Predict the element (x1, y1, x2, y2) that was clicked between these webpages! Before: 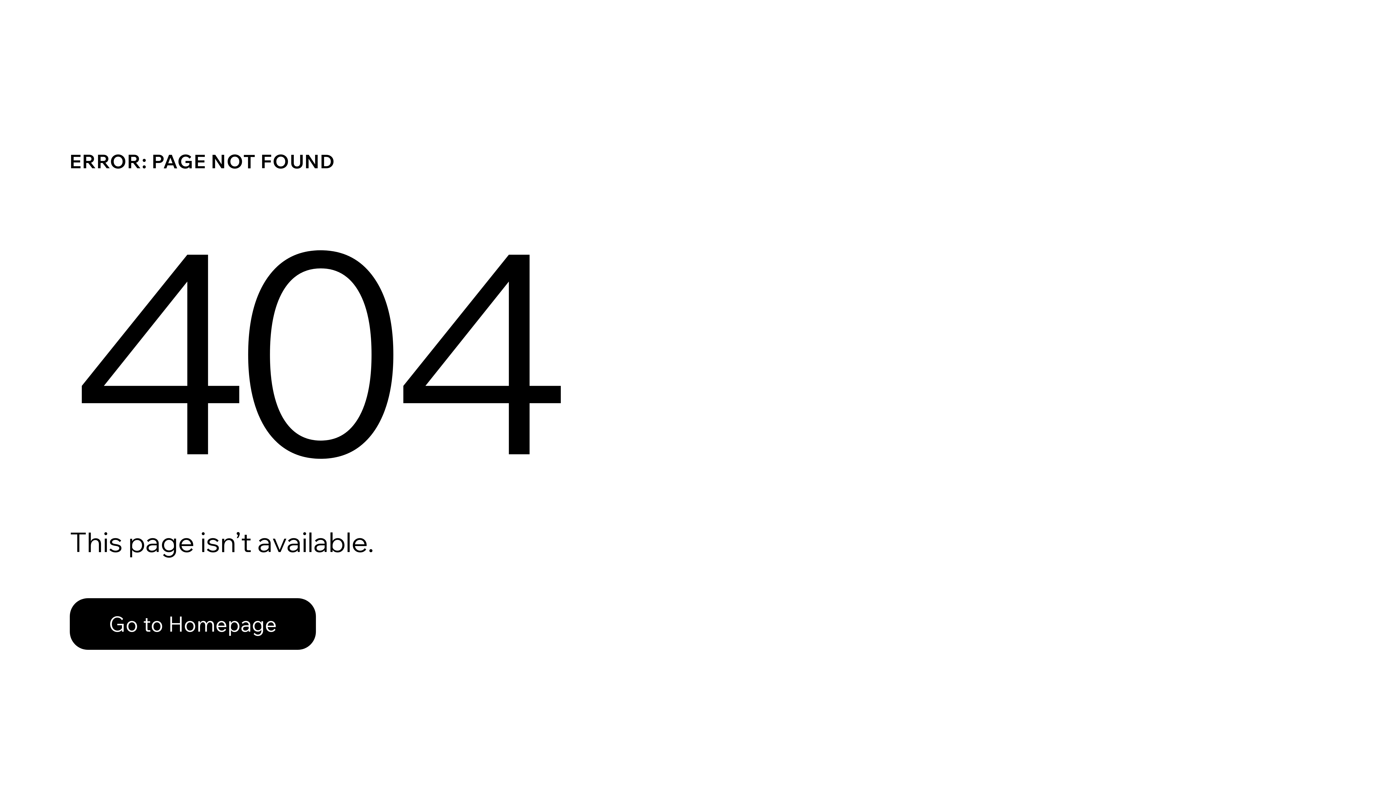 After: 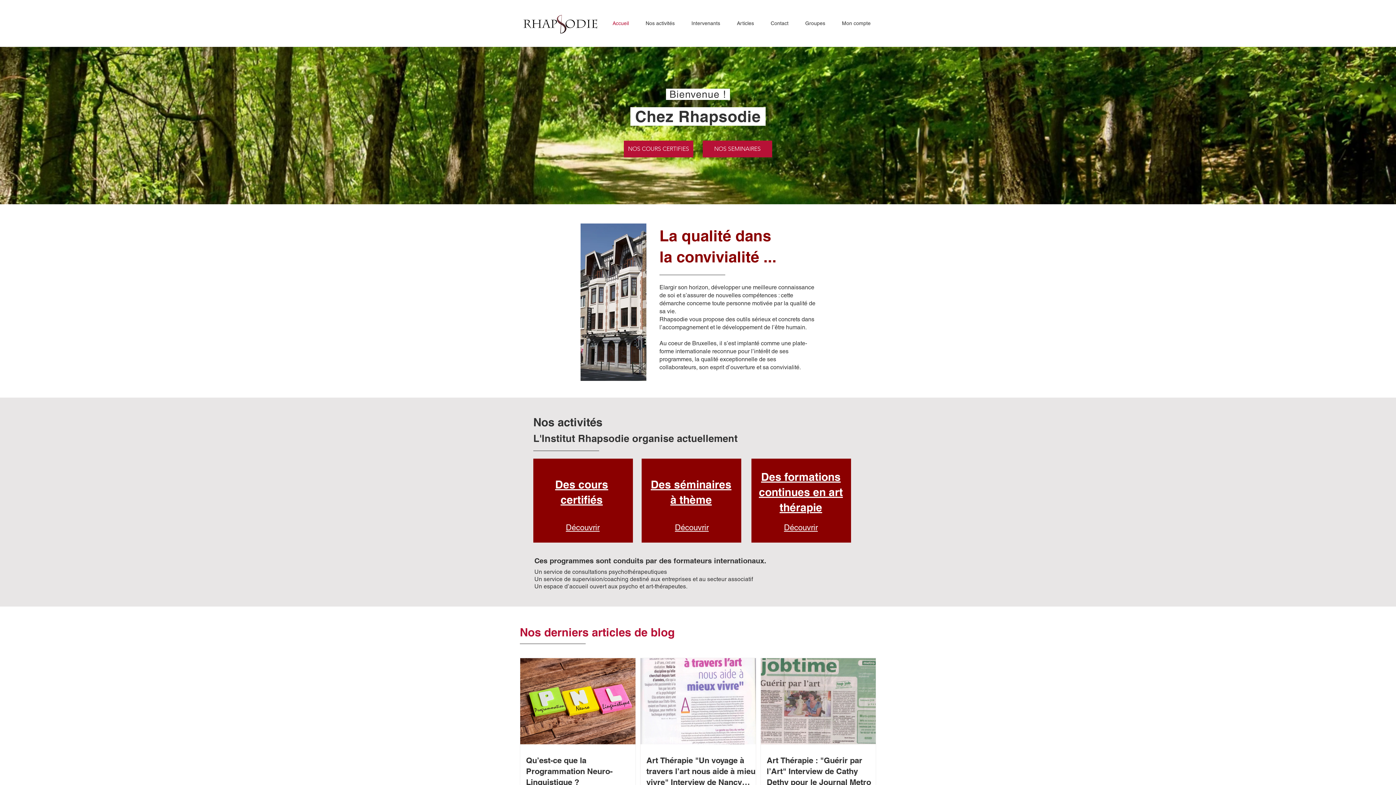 Action: label: Go to Homepage bbox: (69, 582, 768, 659)